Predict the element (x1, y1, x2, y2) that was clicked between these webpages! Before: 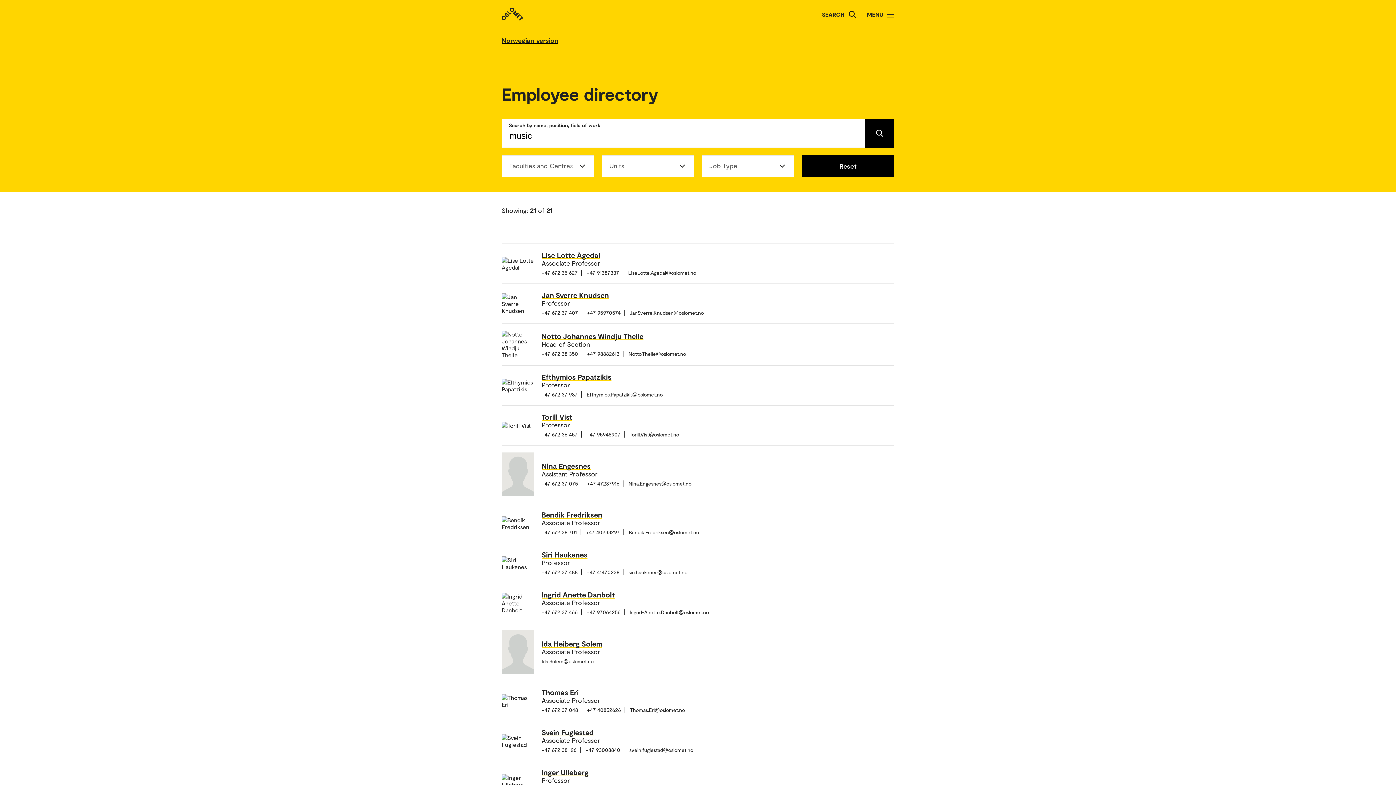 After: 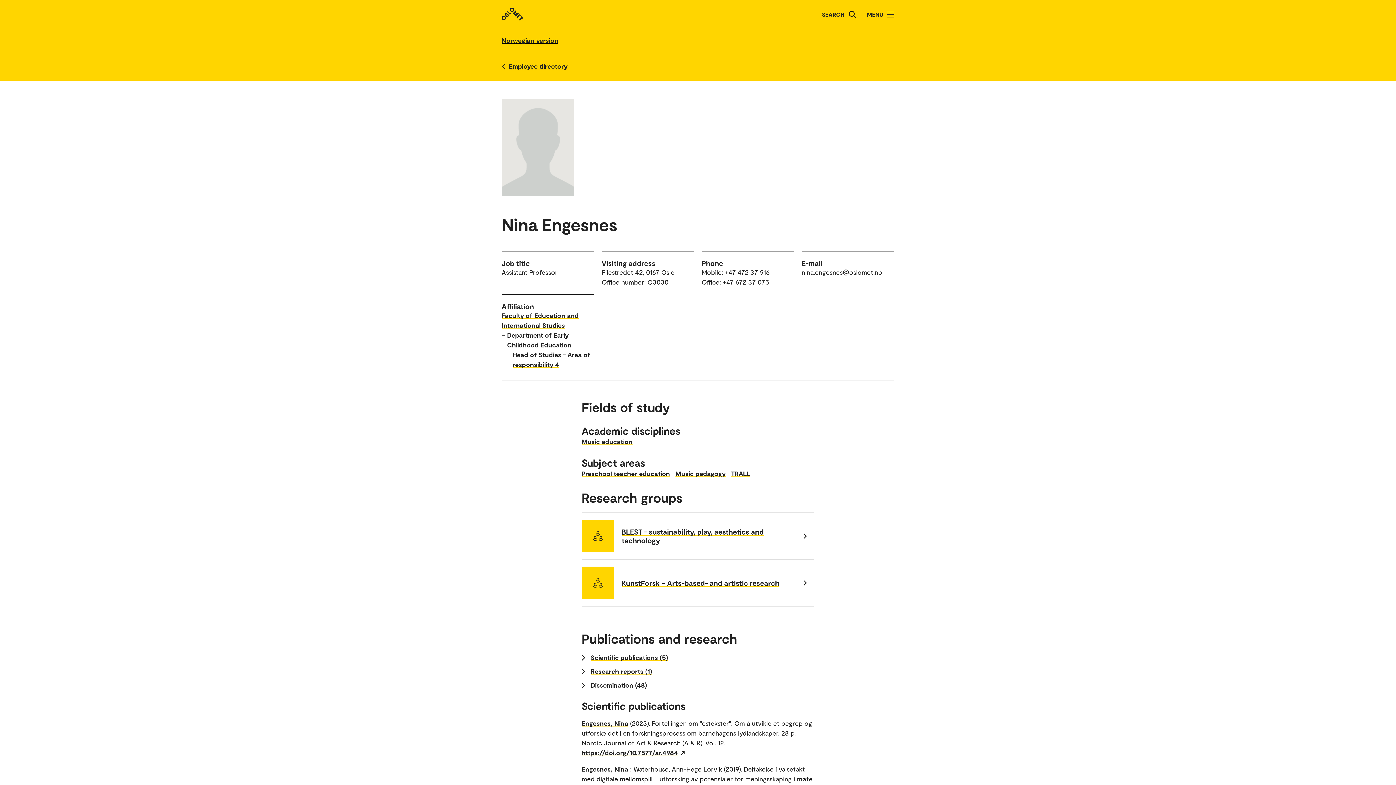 Action: bbox: (501, 481, 894, 538) label: Nina Engesnes
Assistant Professor
+47 672 37 075 +47 47237916 Nina.Engesnes@oslomet.no